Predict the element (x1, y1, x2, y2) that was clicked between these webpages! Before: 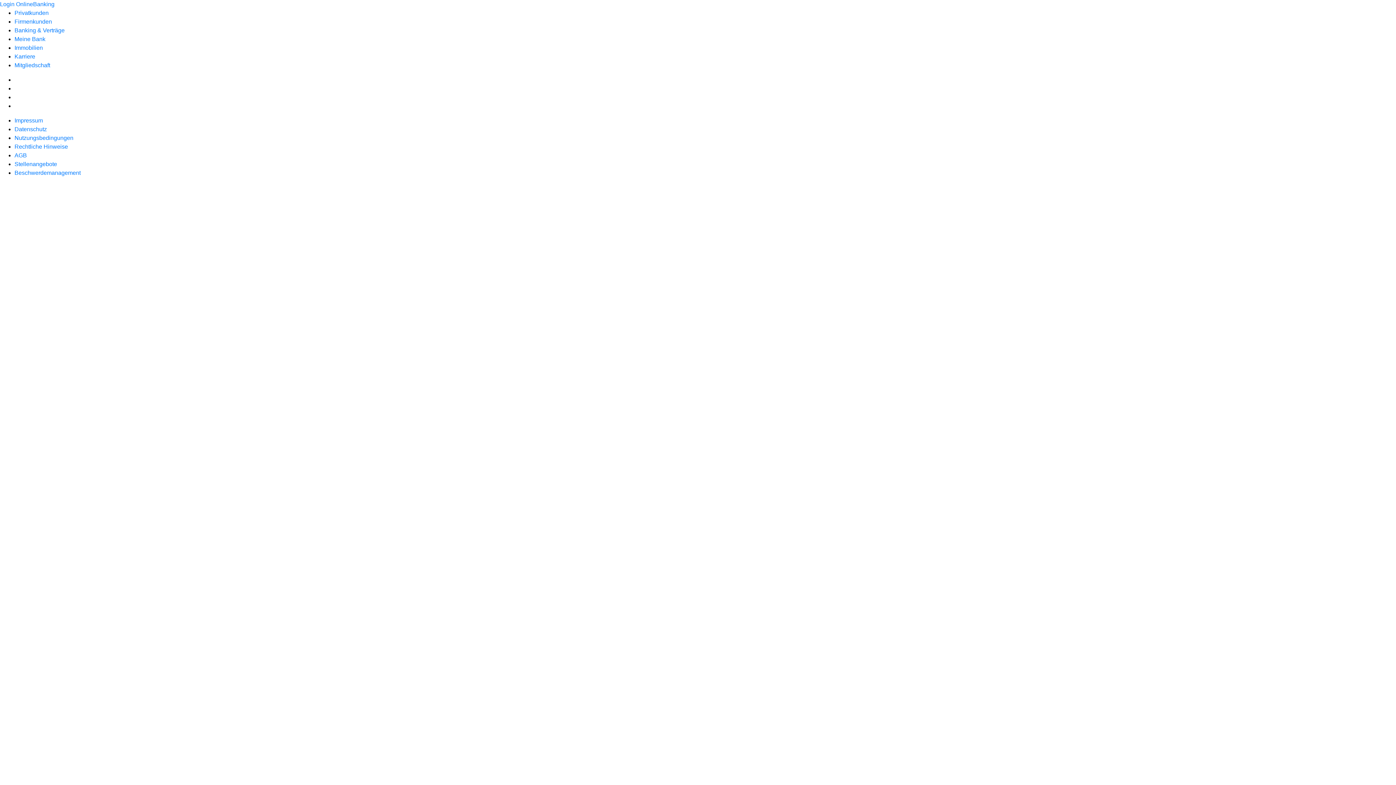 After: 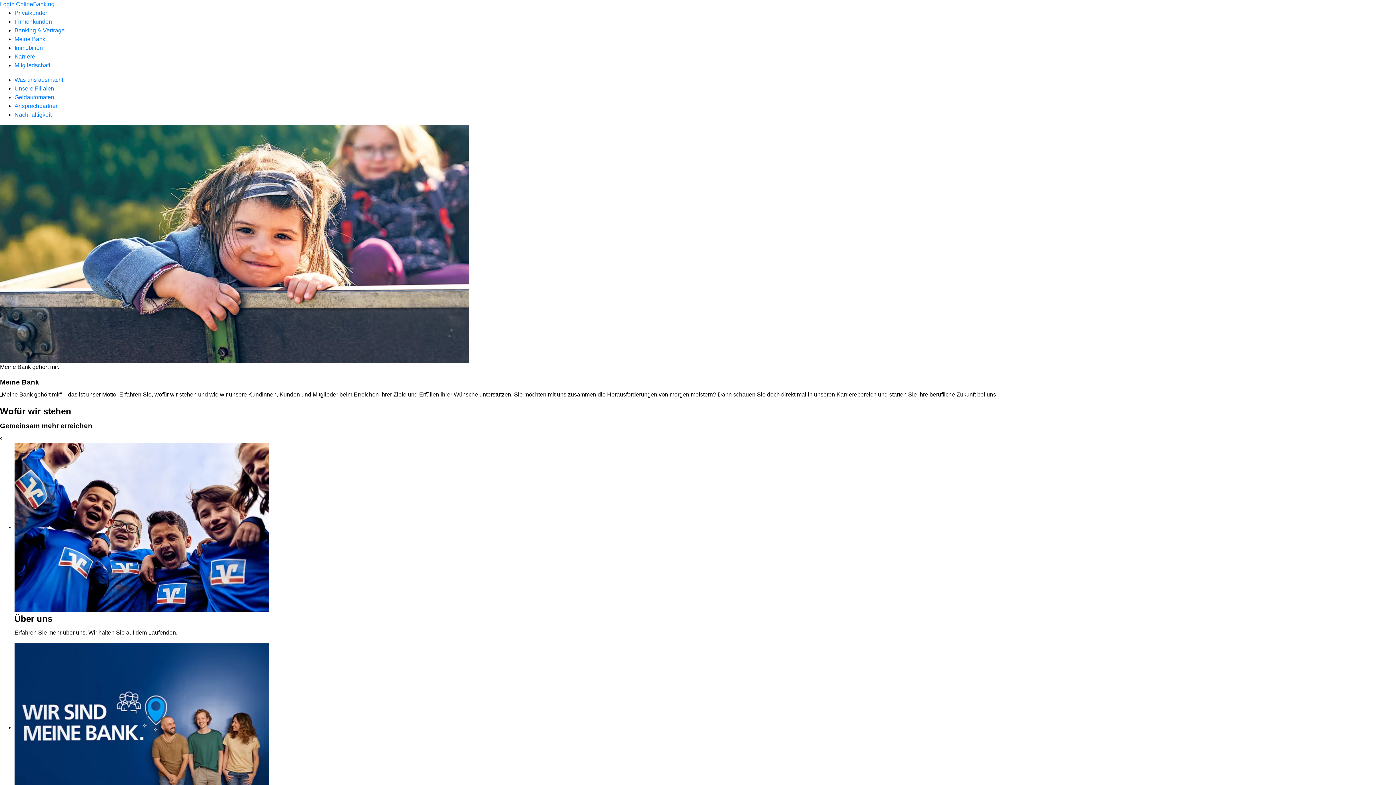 Action: bbox: (14, 36, 45, 42) label: Meine Bank